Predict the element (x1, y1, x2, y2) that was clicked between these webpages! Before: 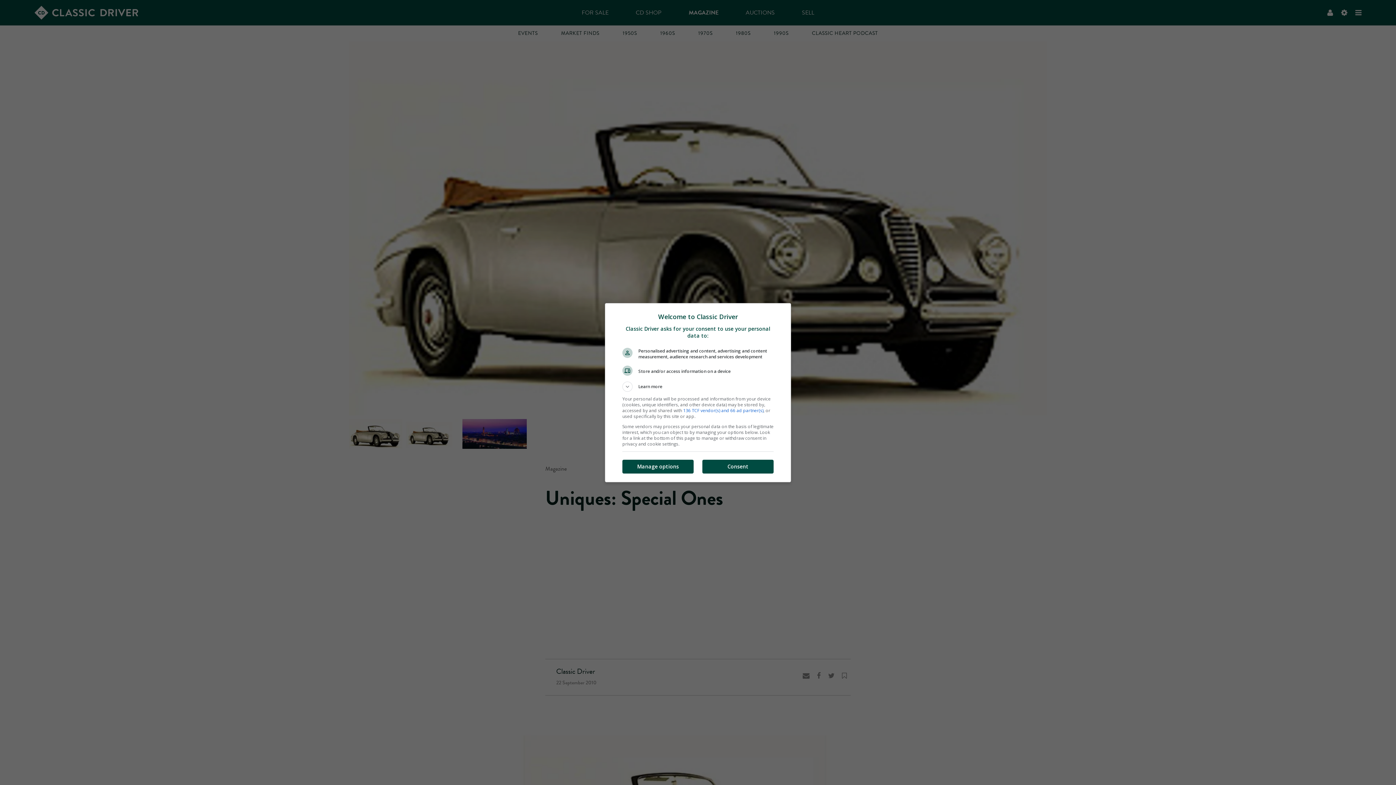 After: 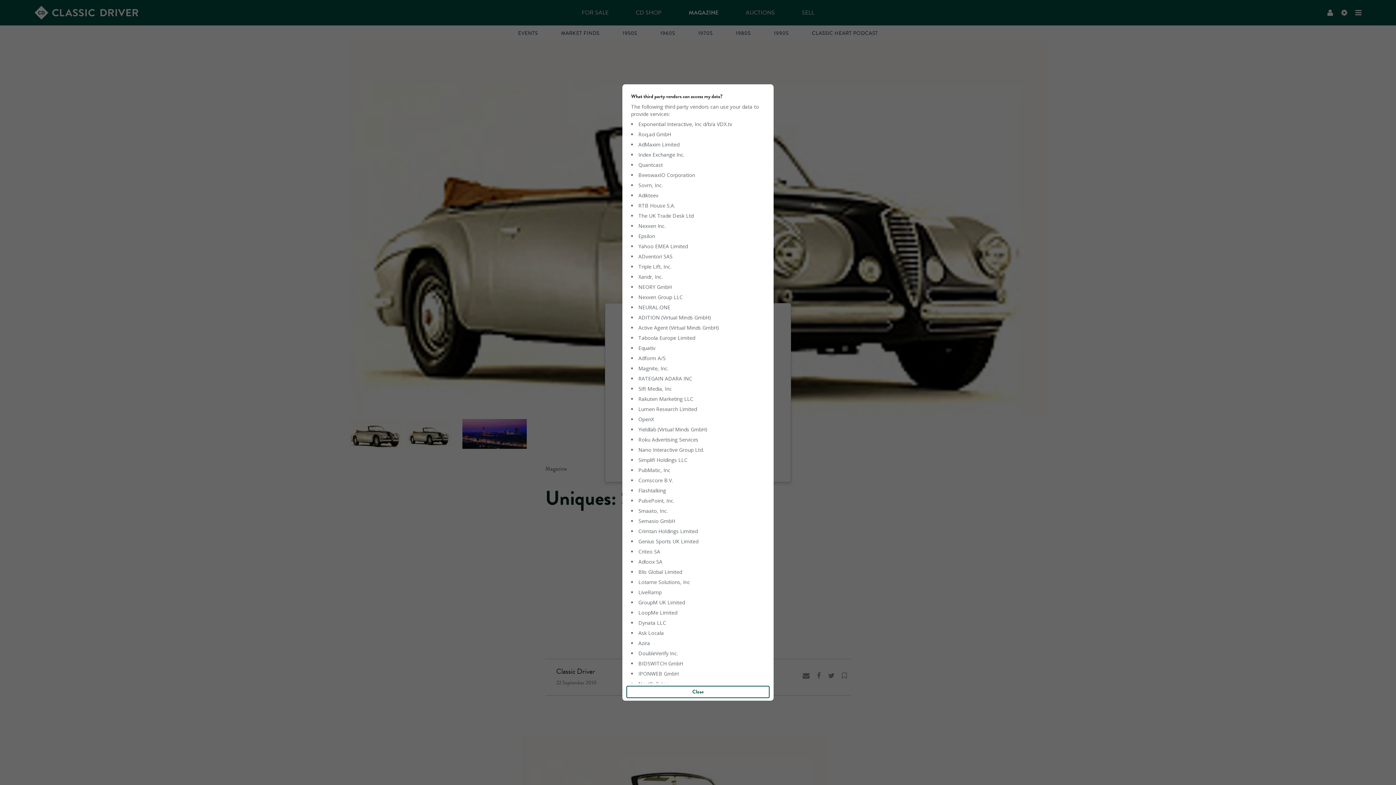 Action: bbox: (683, 407, 763, 413) label: 136 TCF vendor(s) and 66 ad partner(s)